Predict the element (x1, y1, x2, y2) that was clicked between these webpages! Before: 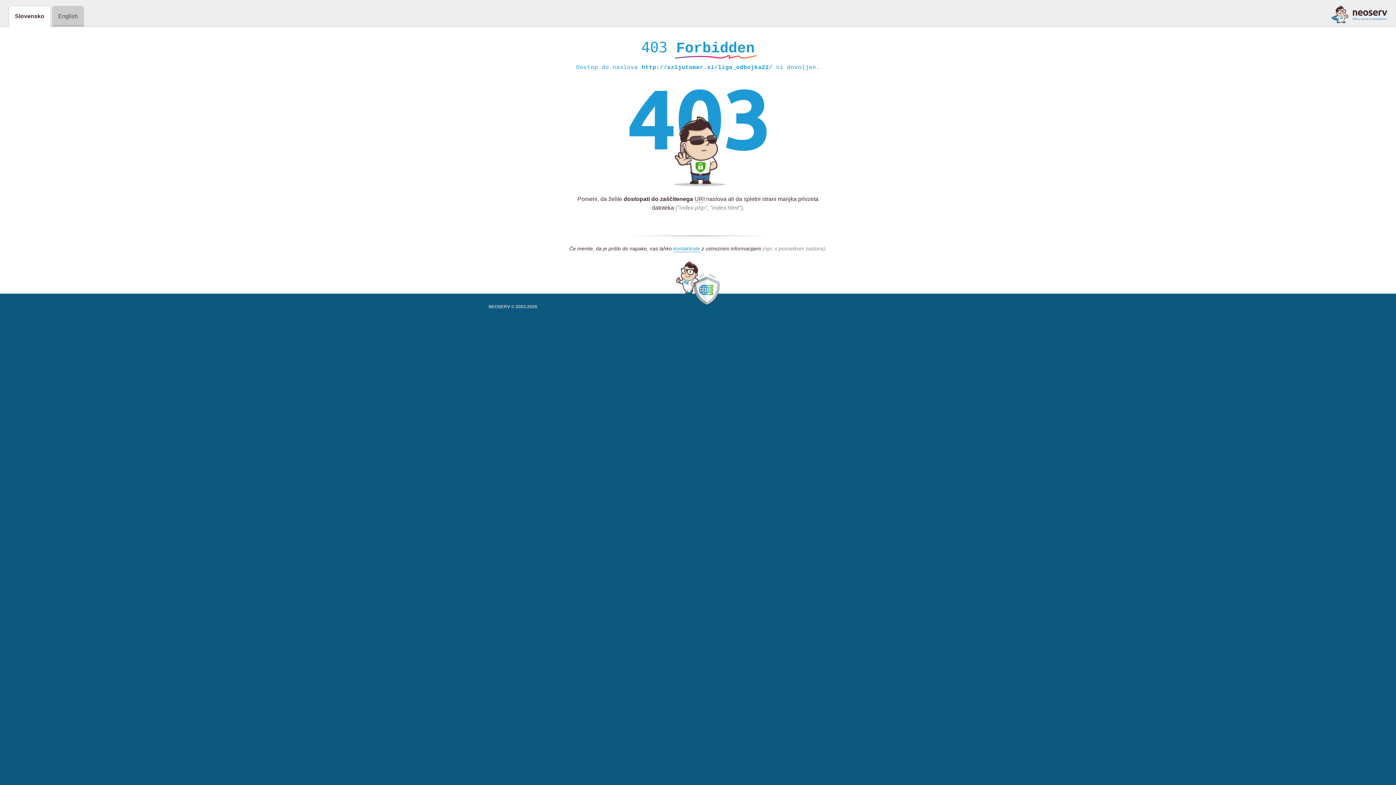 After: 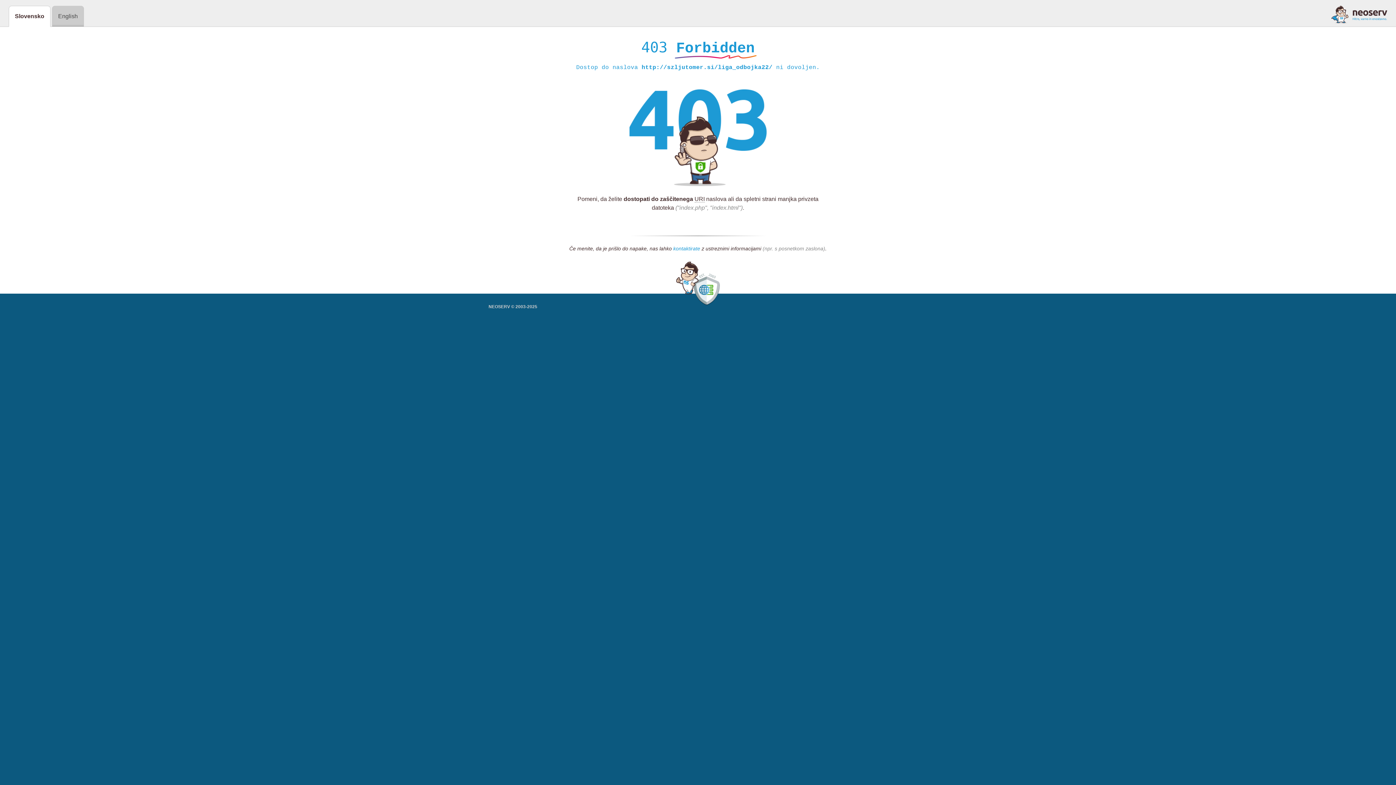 Action: bbox: (673, 245, 700, 252) label: kontaktirate